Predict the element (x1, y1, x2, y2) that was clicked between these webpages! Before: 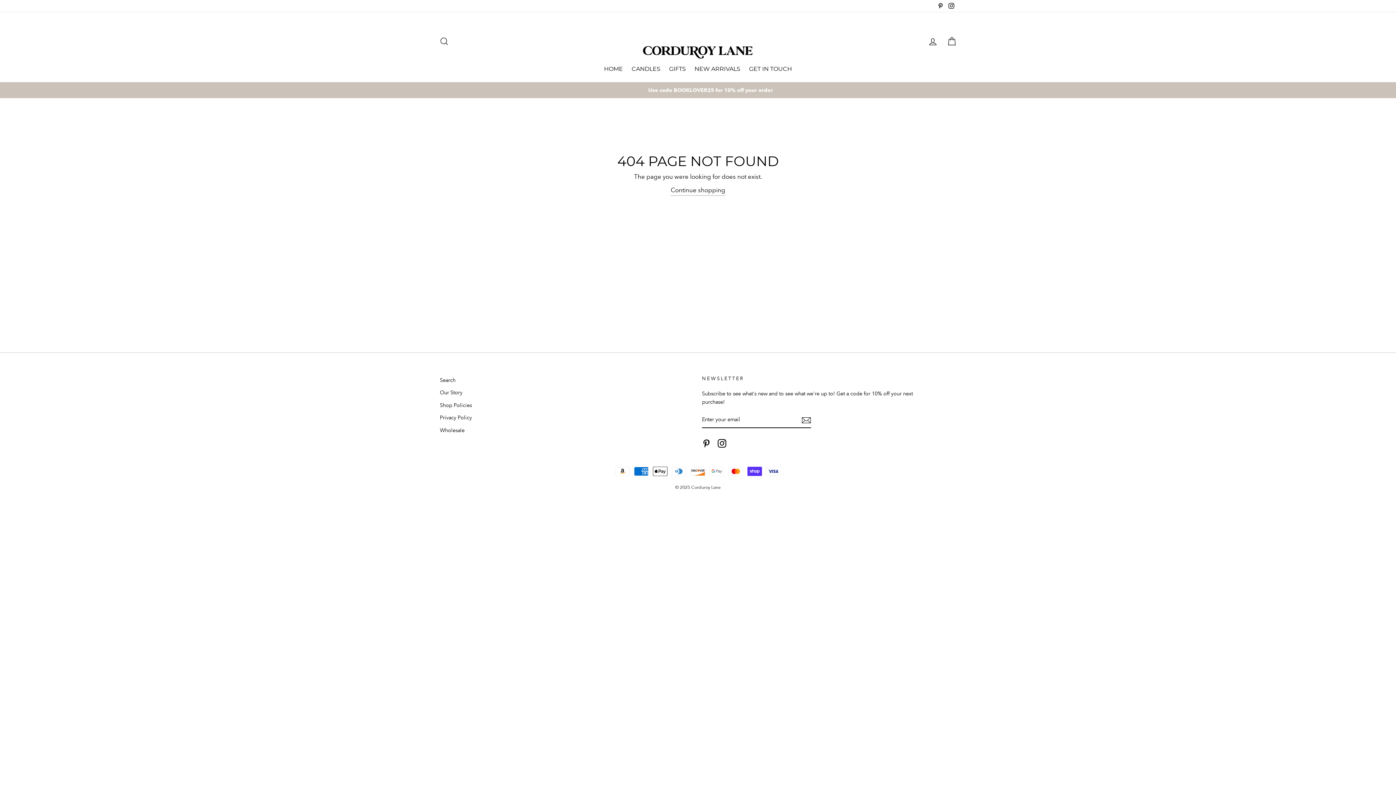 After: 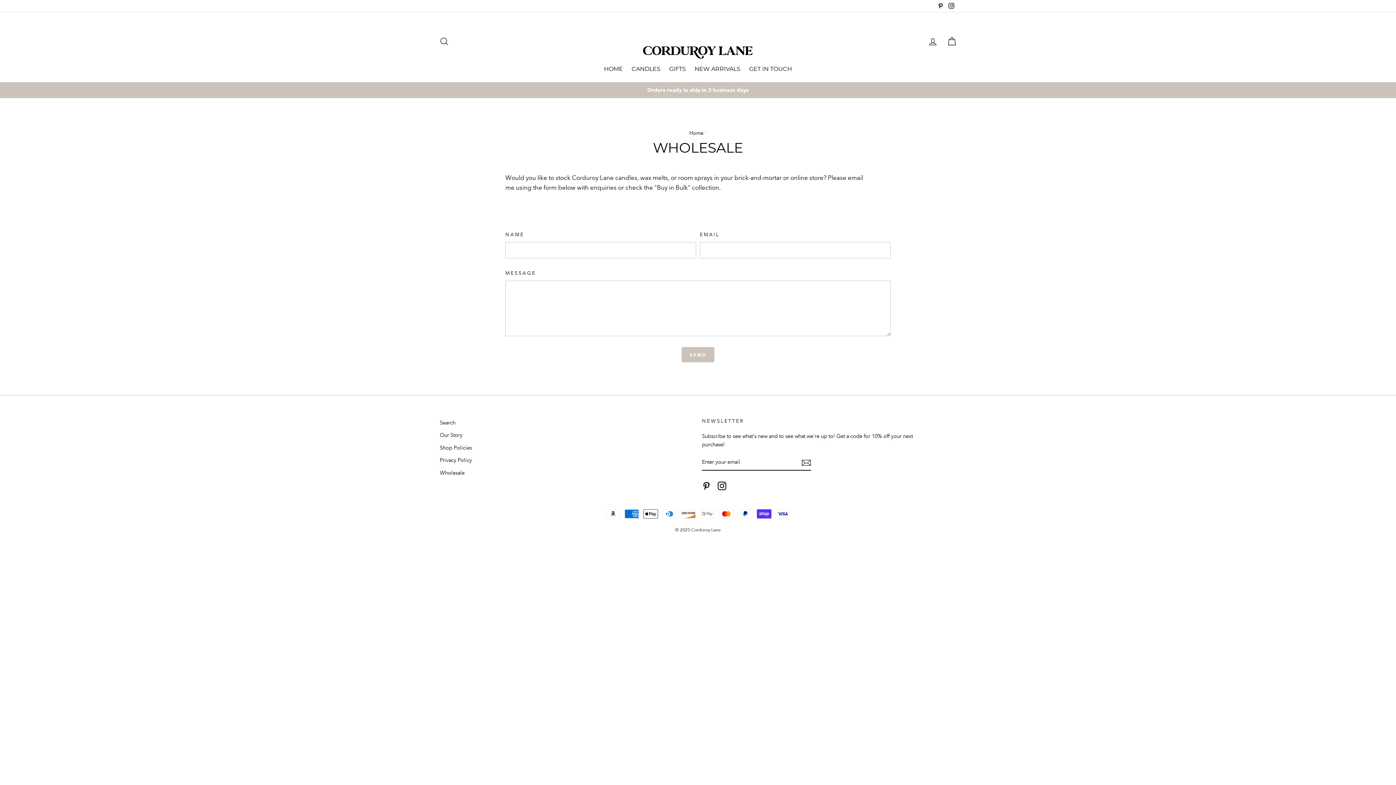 Action: bbox: (440, 425, 464, 436) label: Wholesale